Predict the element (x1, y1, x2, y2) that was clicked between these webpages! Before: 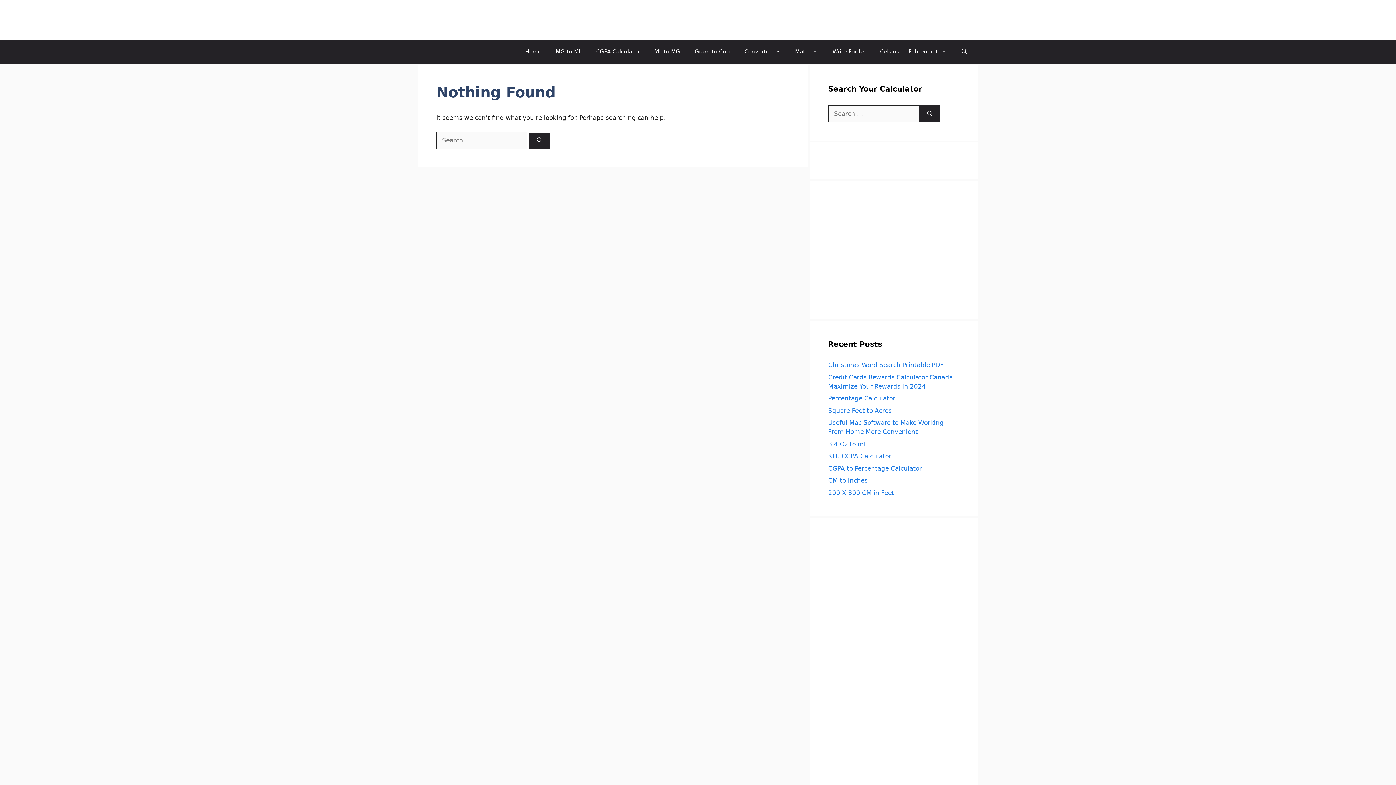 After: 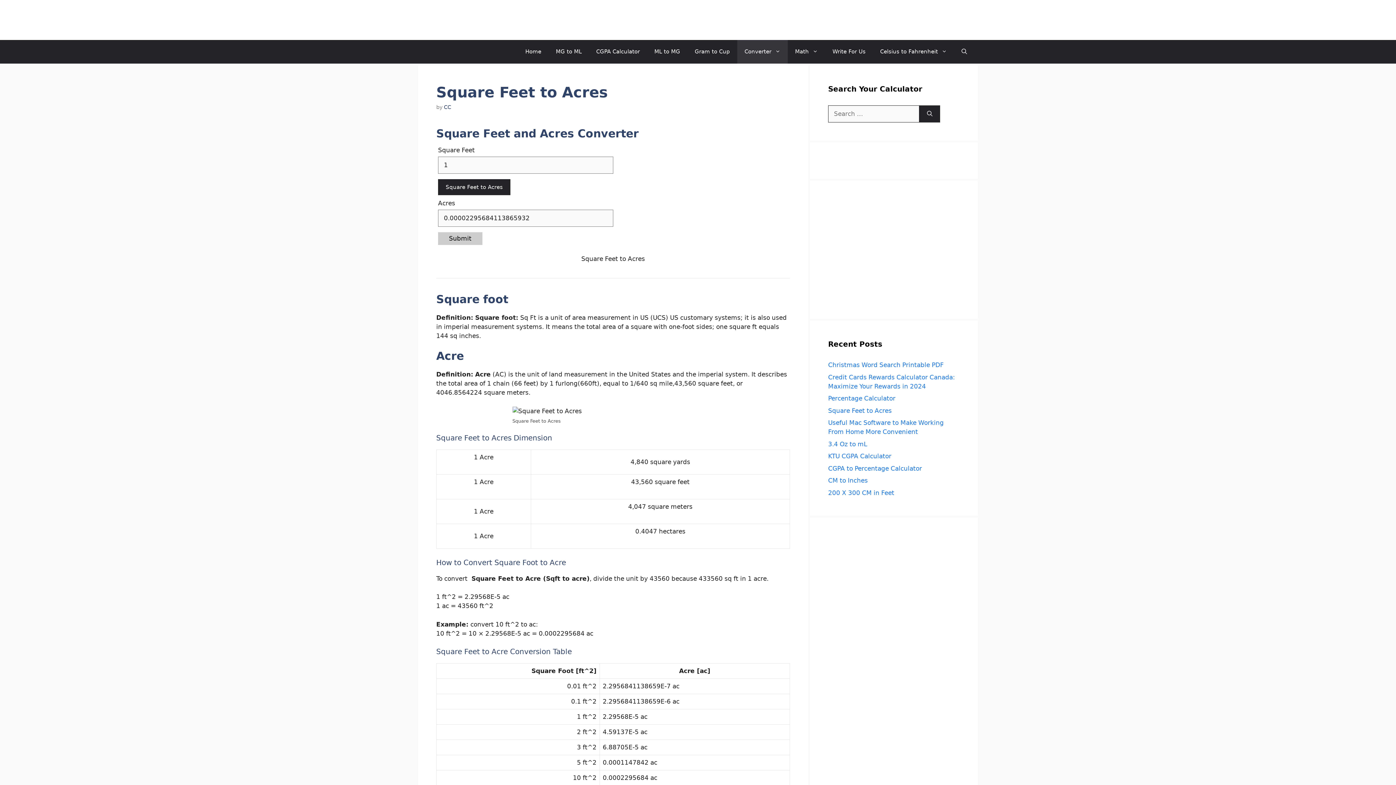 Action: bbox: (828, 407, 892, 414) label: Square Feet to Acres